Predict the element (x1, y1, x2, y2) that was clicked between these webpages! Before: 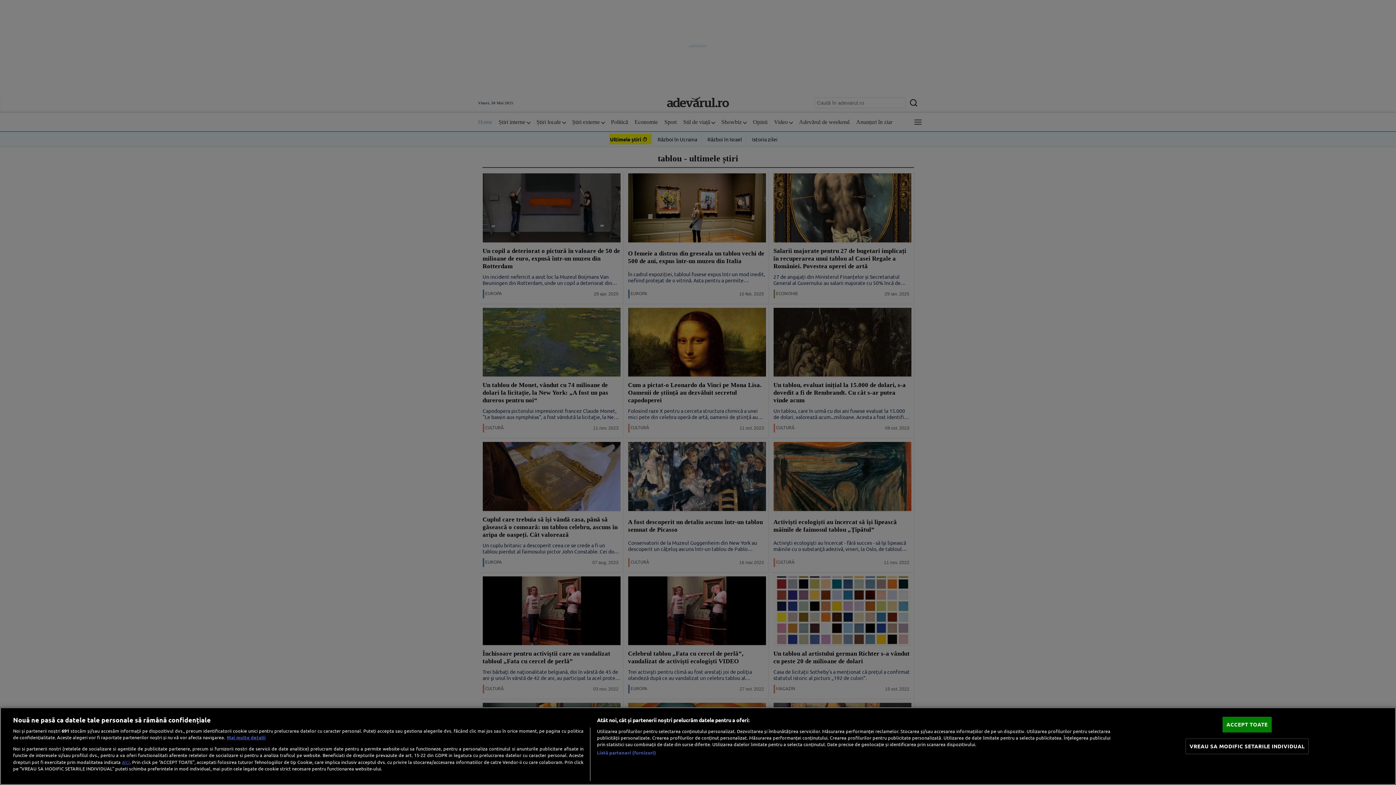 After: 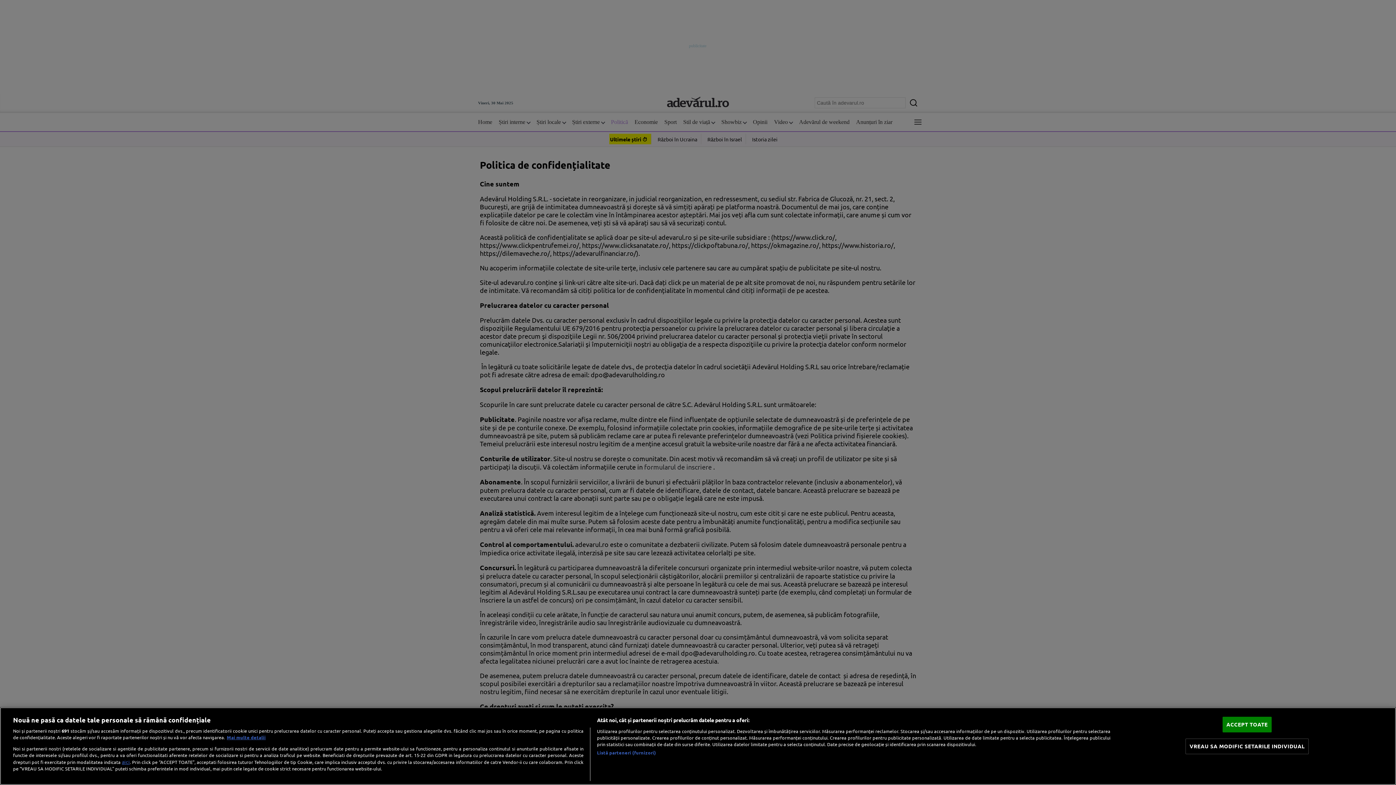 Action: label: aici bbox: (121, 758, 129, 765)